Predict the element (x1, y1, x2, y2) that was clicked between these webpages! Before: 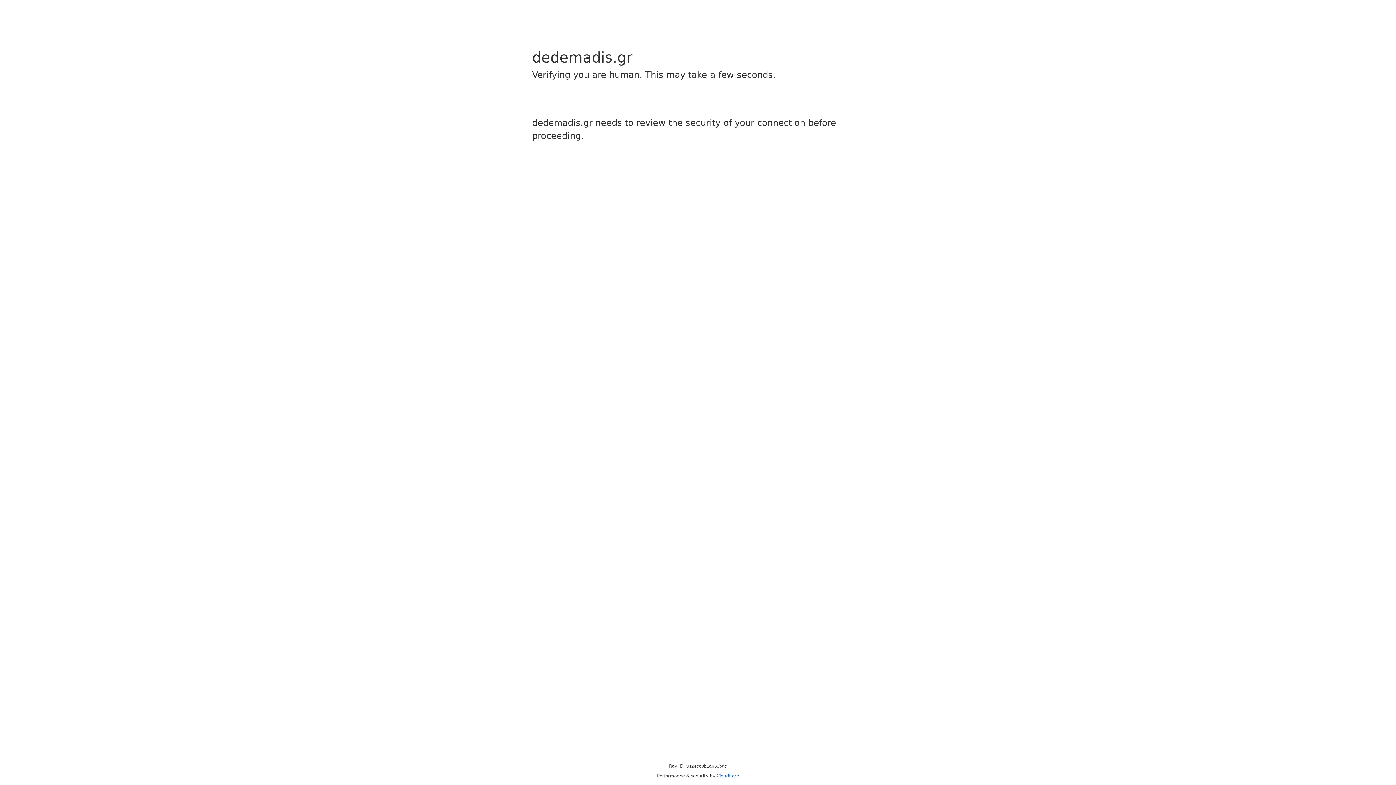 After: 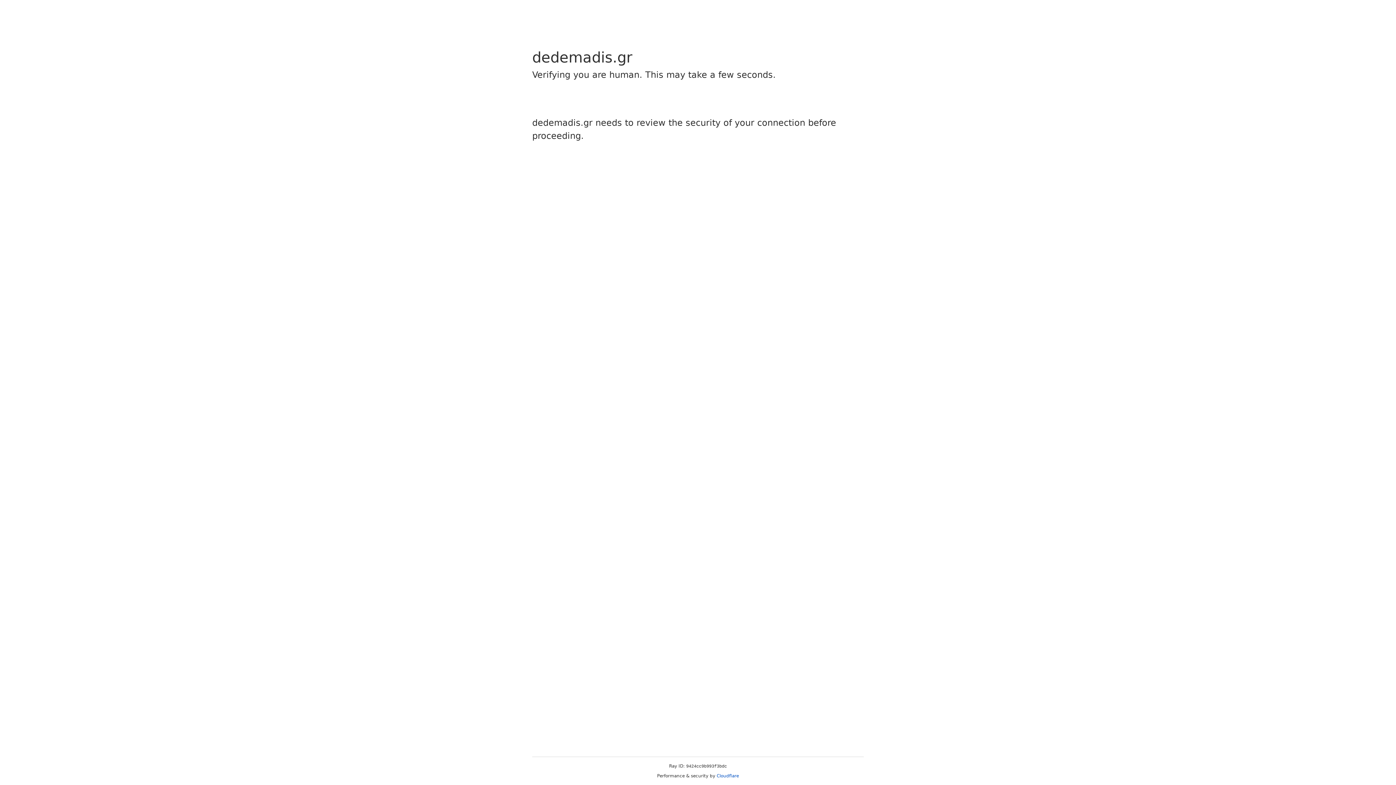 Action: label: Cloudflare bbox: (716, 773, 739, 778)